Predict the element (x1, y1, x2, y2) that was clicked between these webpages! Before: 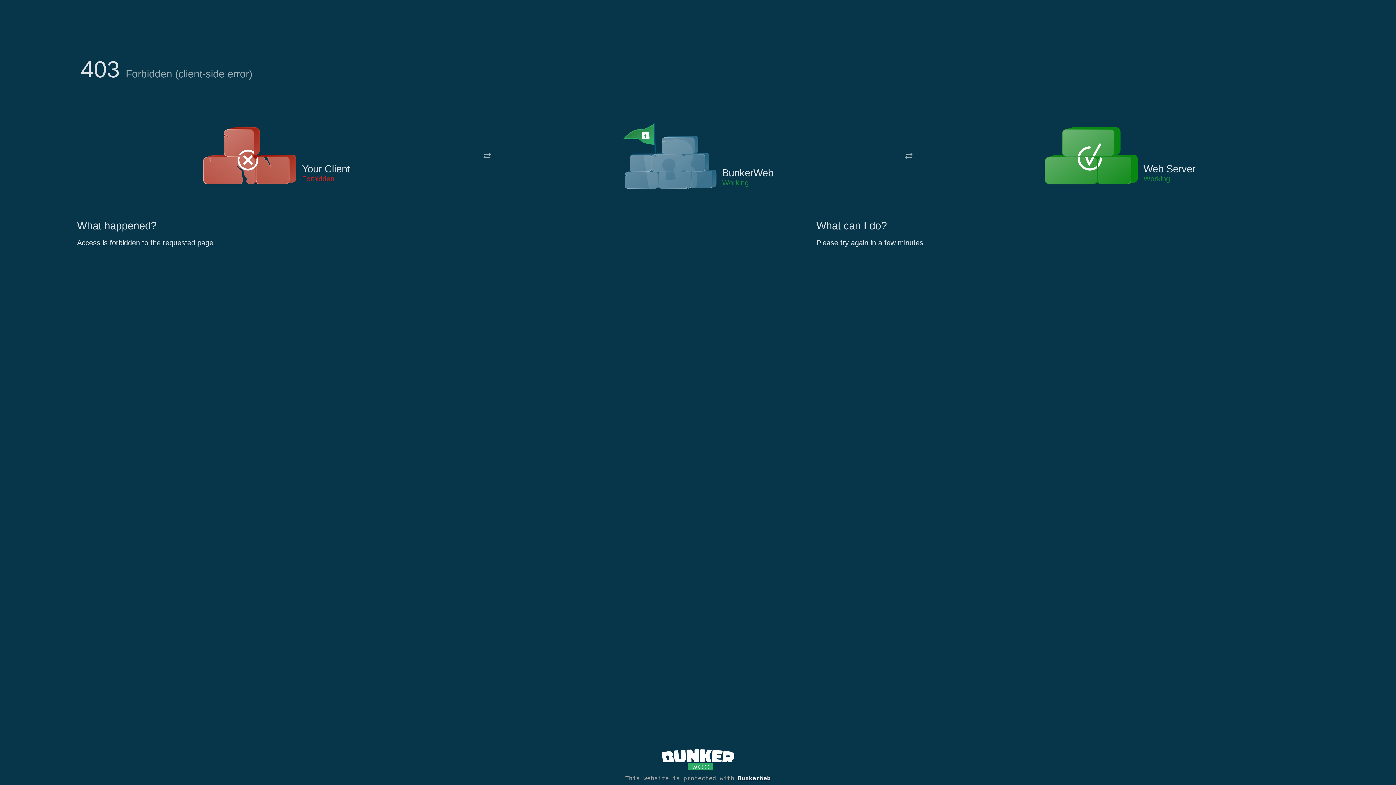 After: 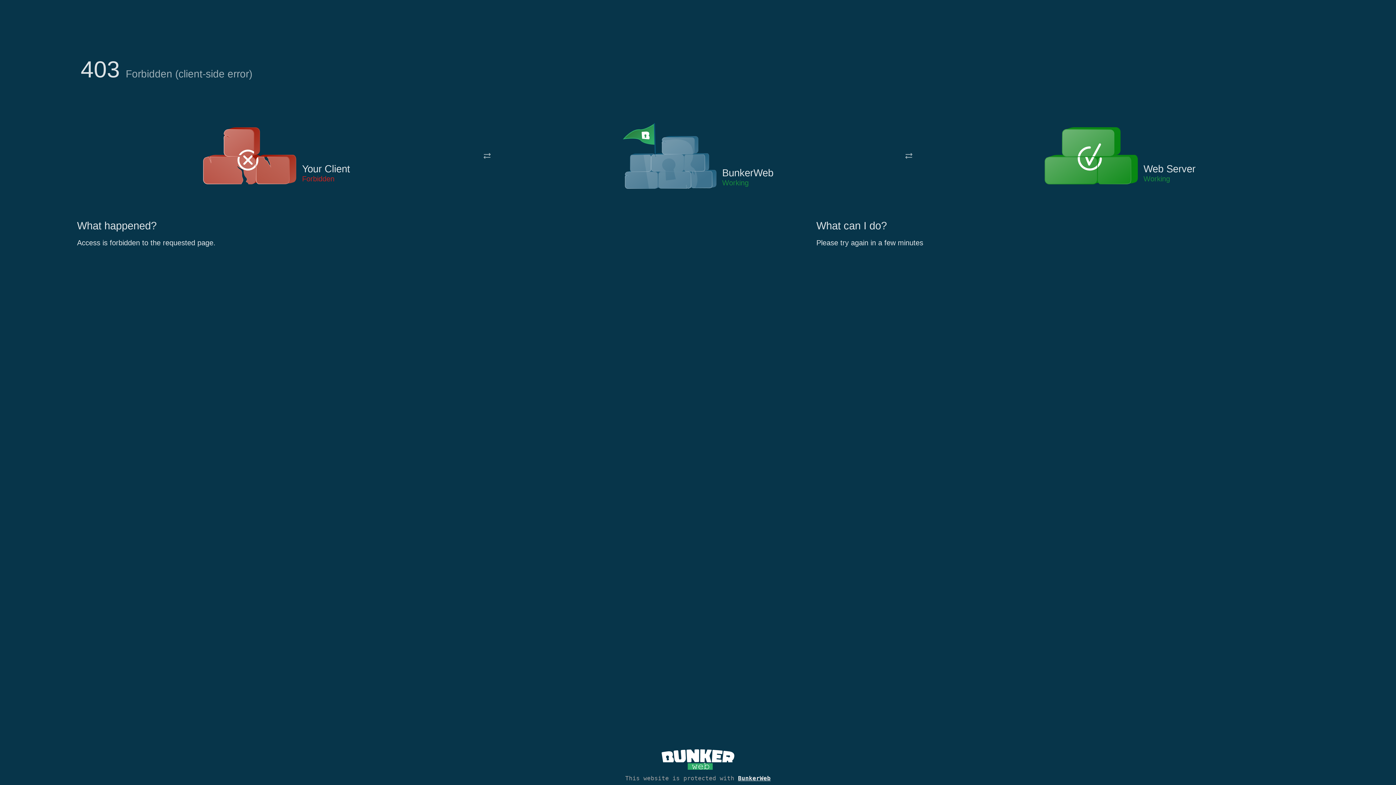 Action: bbox: (622, 122, 717, 191)